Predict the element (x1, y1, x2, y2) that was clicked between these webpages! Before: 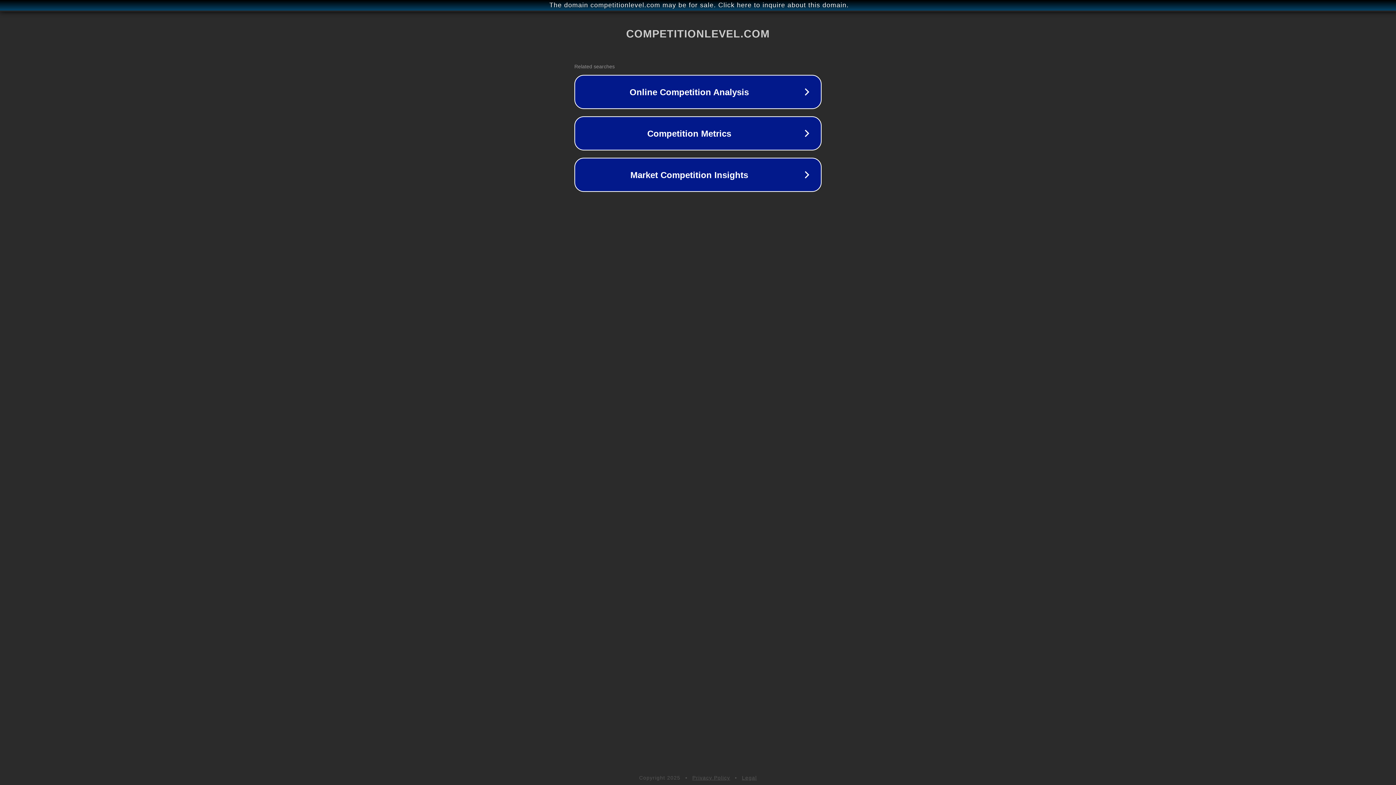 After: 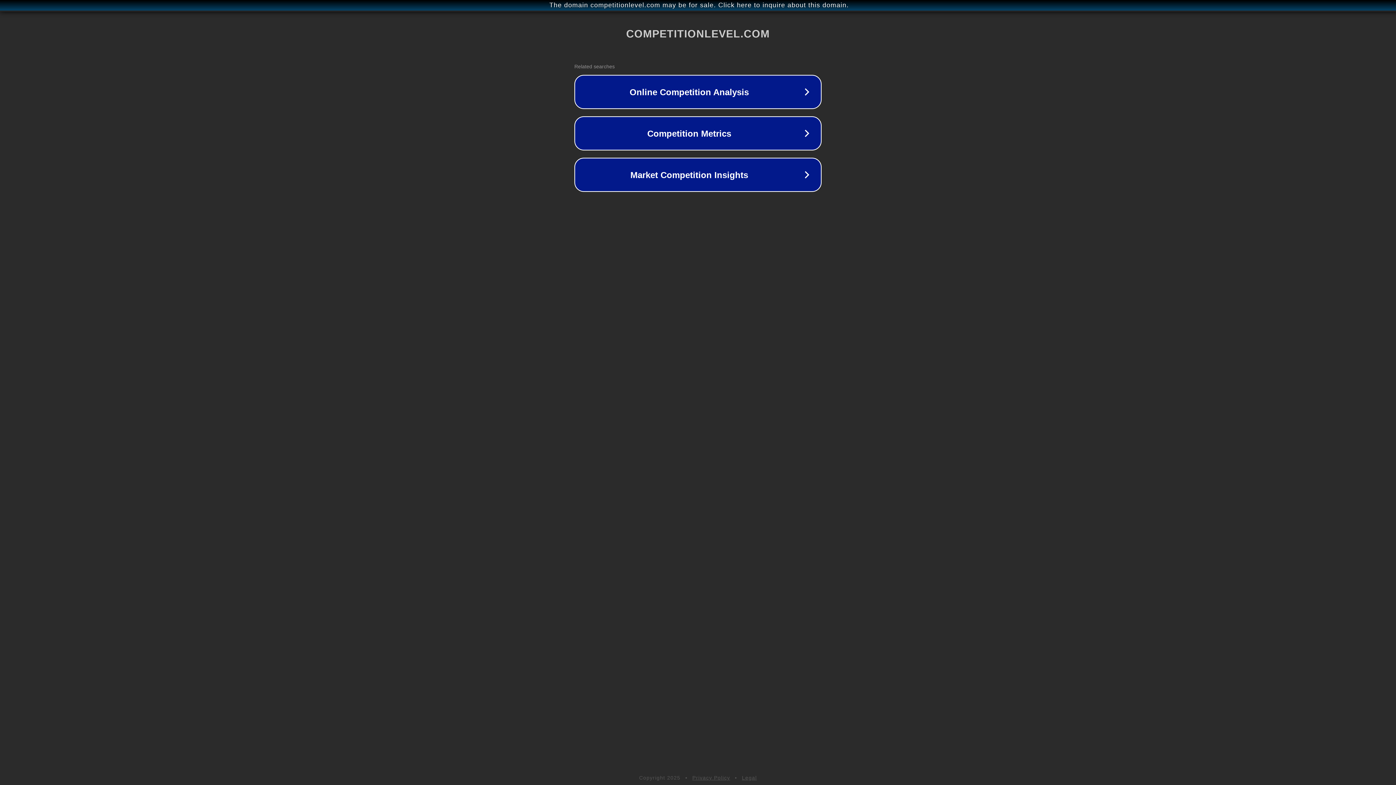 Action: label: Privacy Policy bbox: (692, 775, 730, 781)